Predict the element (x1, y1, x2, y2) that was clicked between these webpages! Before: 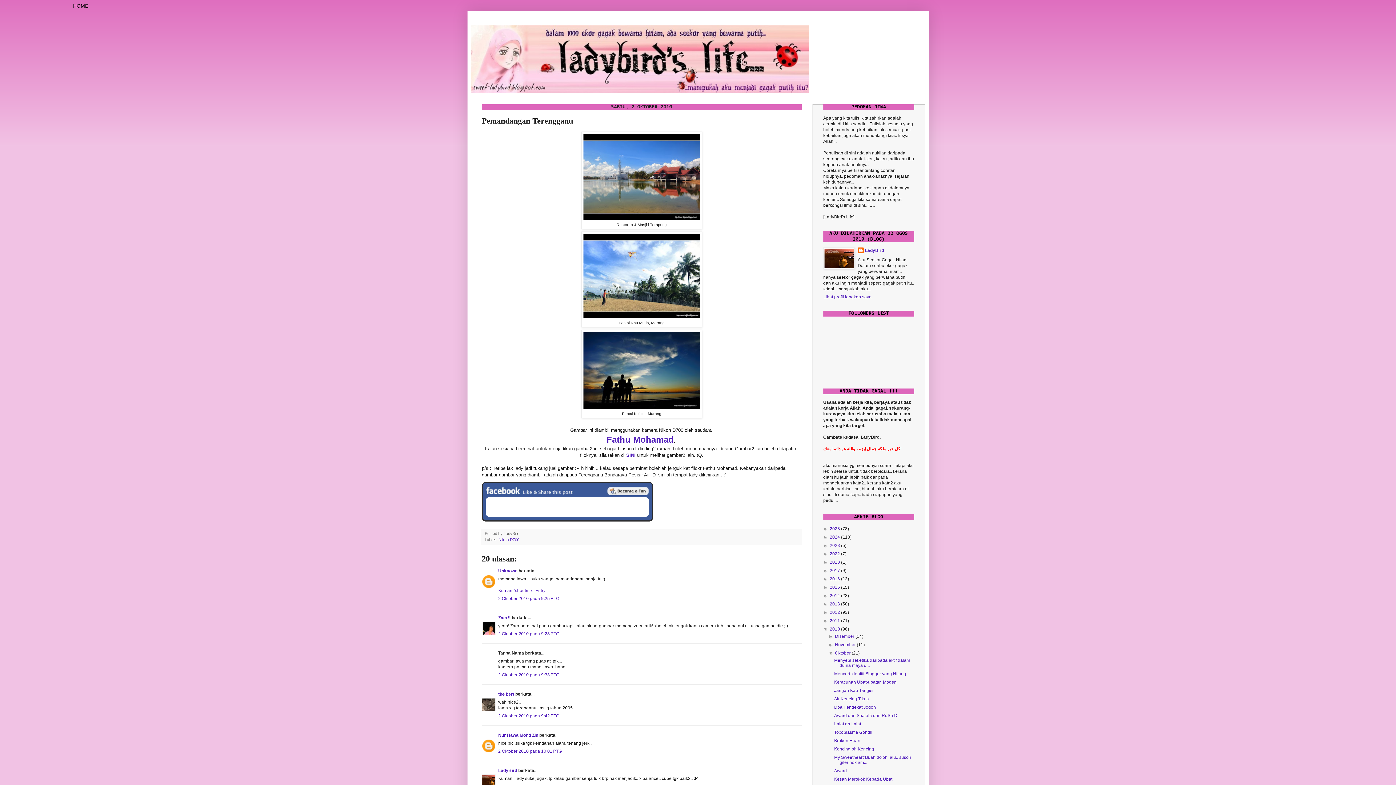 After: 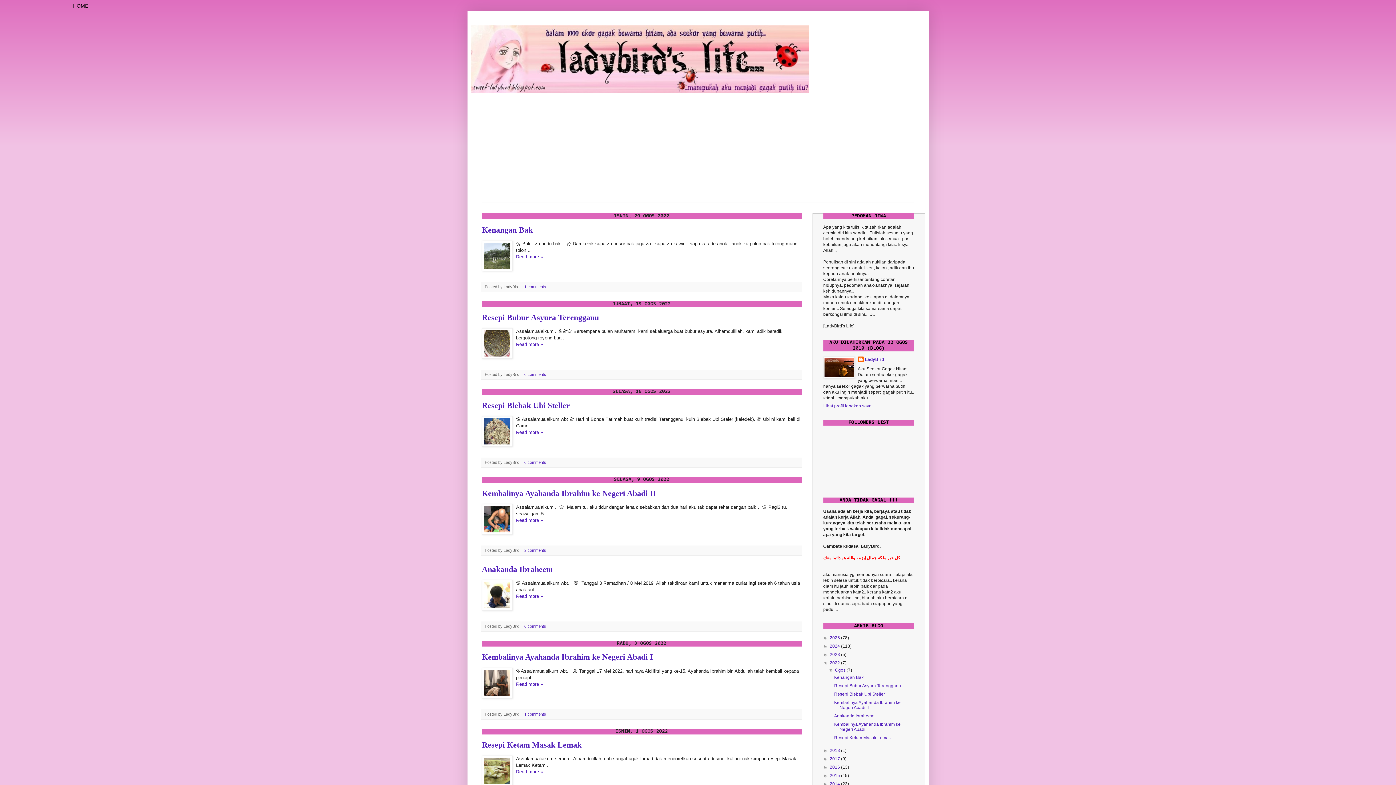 Action: label: 2022  bbox: (830, 551, 841, 556)